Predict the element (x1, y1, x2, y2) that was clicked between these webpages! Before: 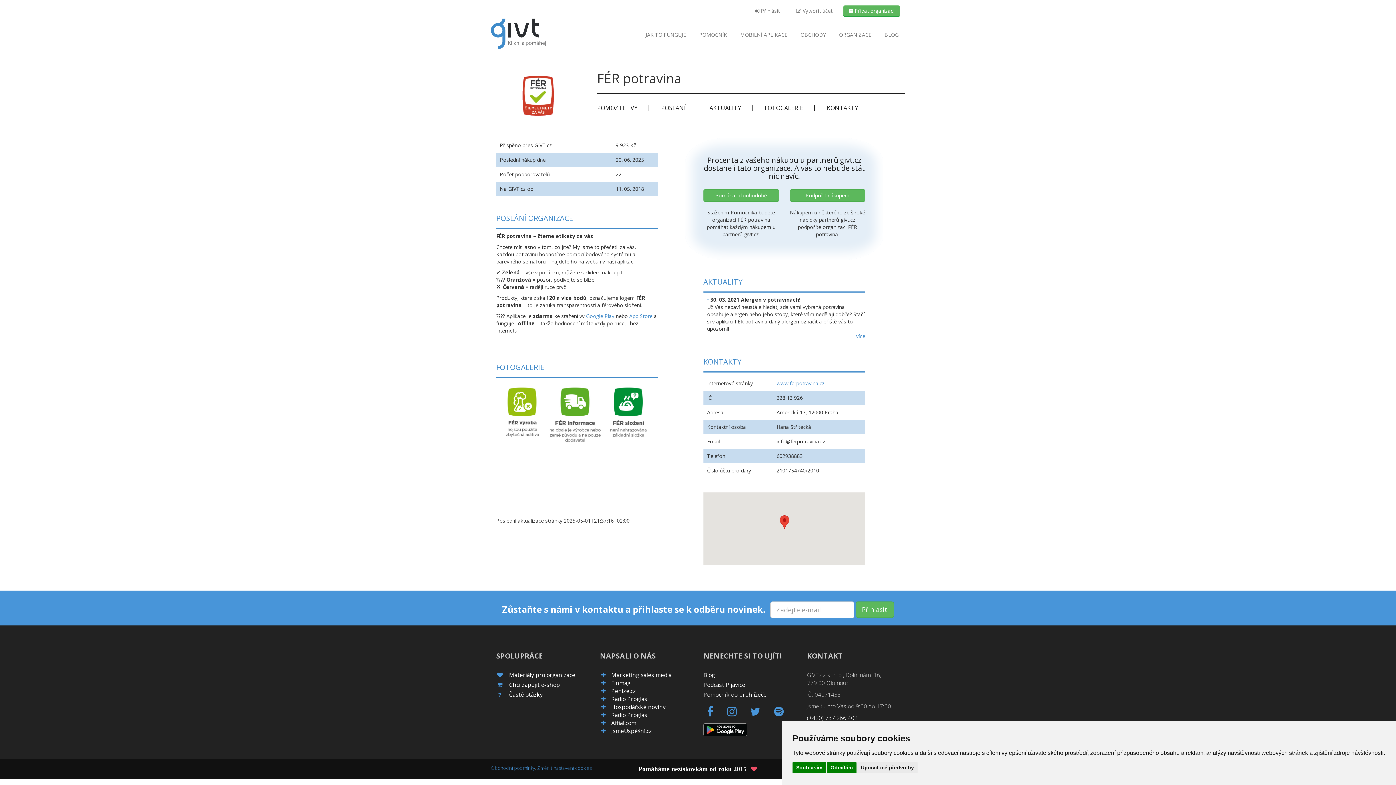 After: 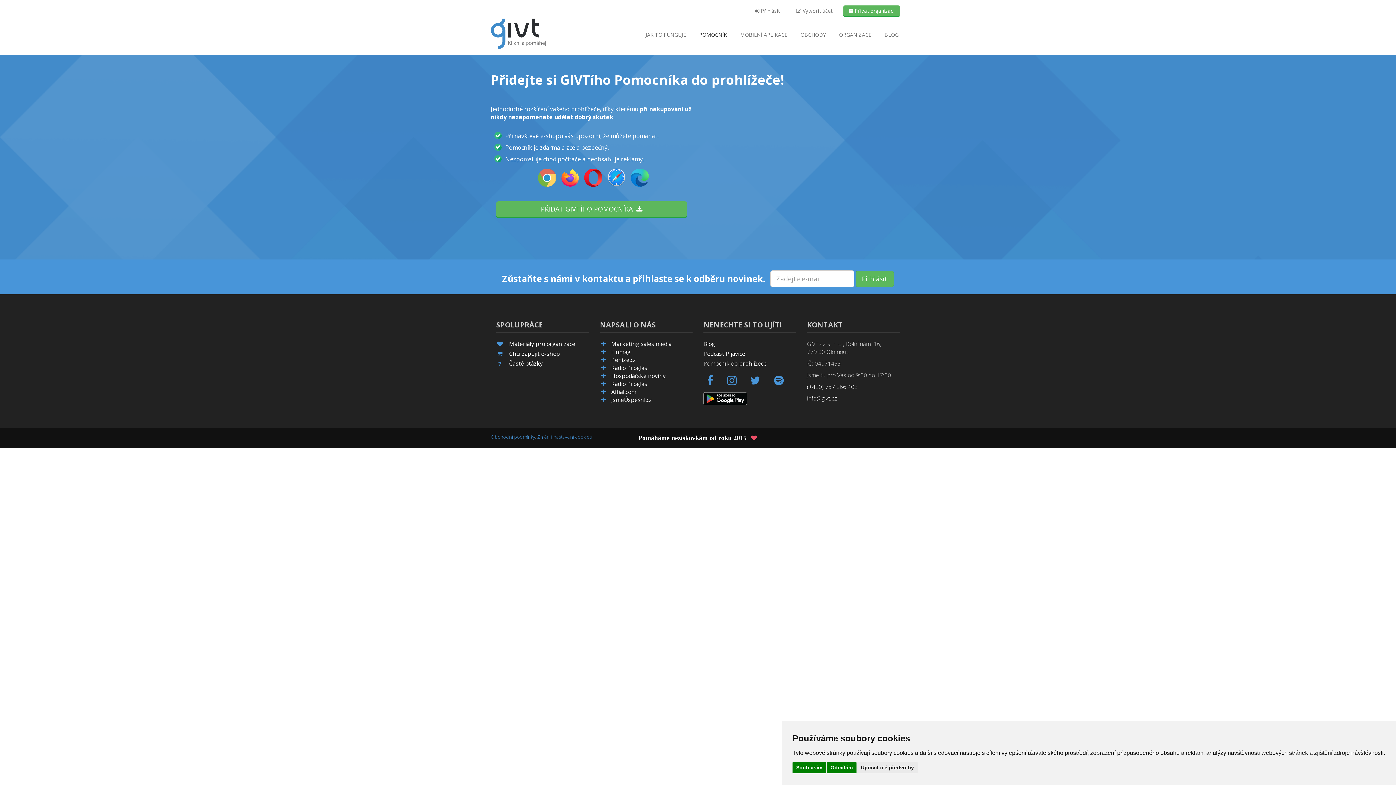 Action: label: Pomáhat dlouhodobě bbox: (703, 189, 779, 201)